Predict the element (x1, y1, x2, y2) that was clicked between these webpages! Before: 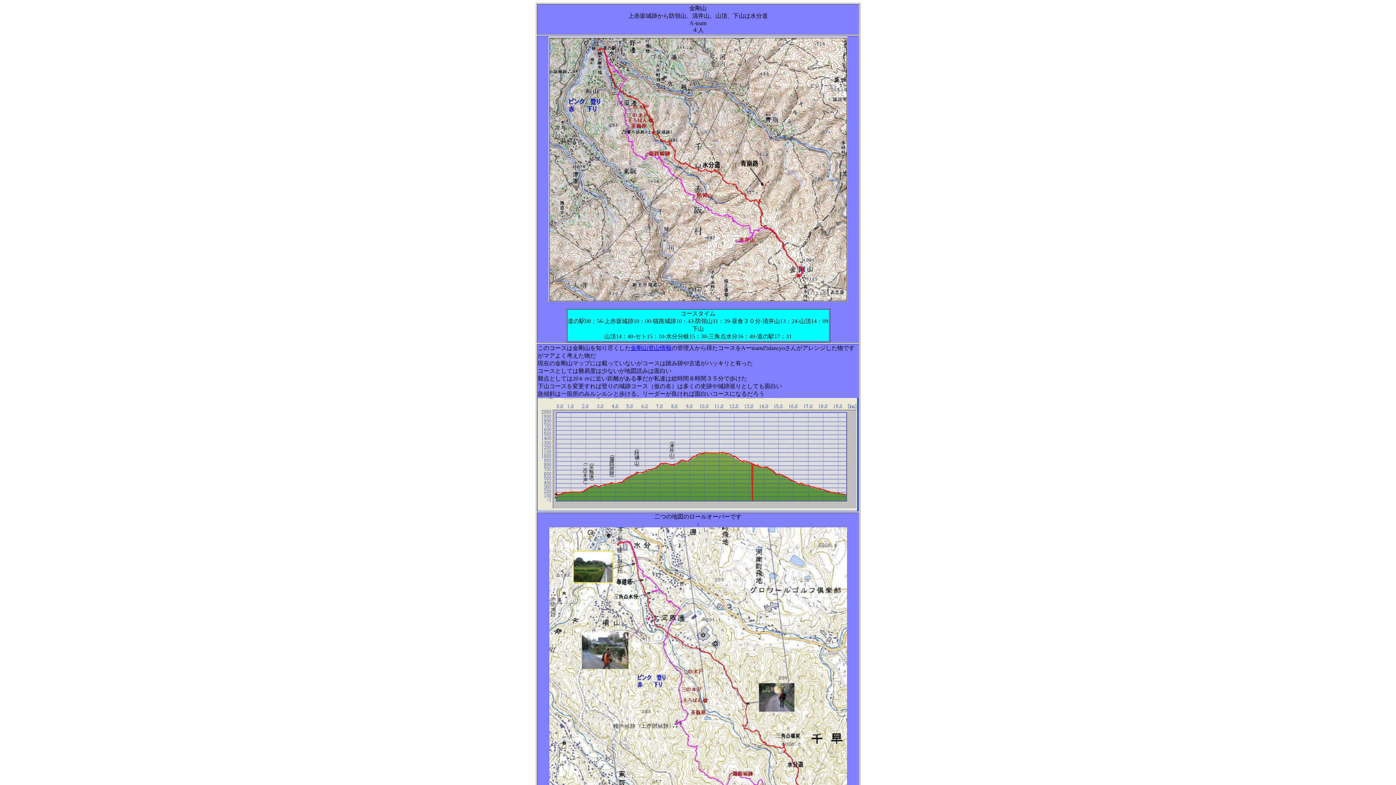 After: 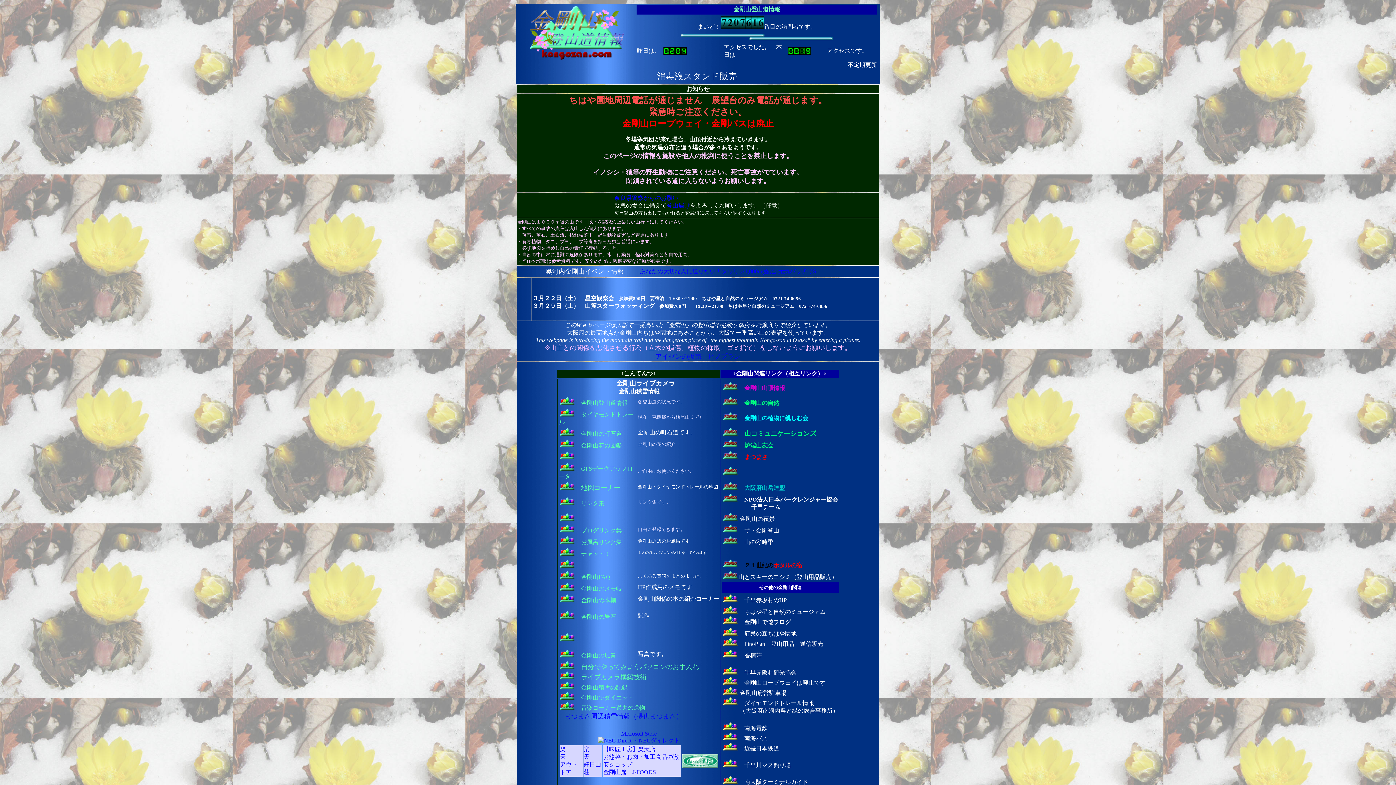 Action: bbox: (630, 345, 671, 351) label: 金剛山登山情報